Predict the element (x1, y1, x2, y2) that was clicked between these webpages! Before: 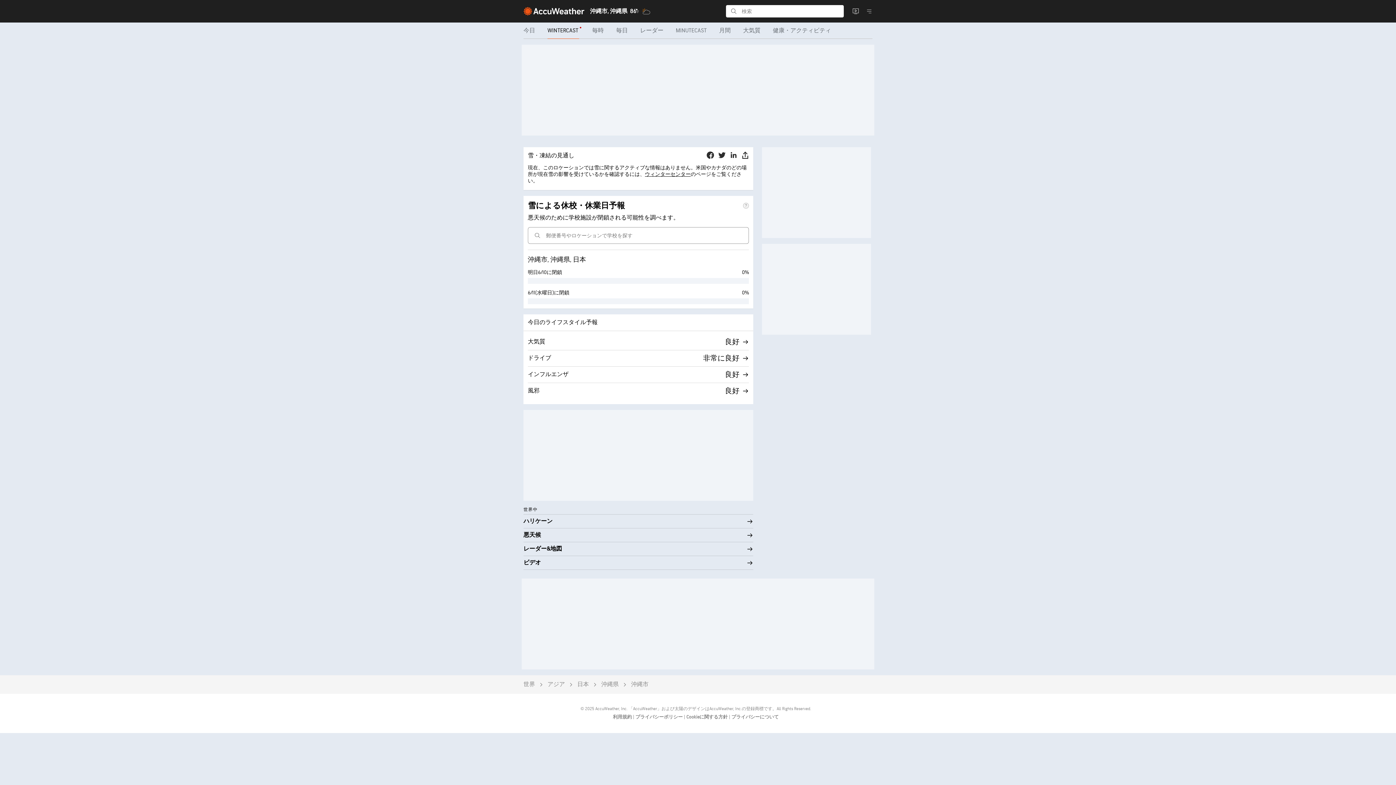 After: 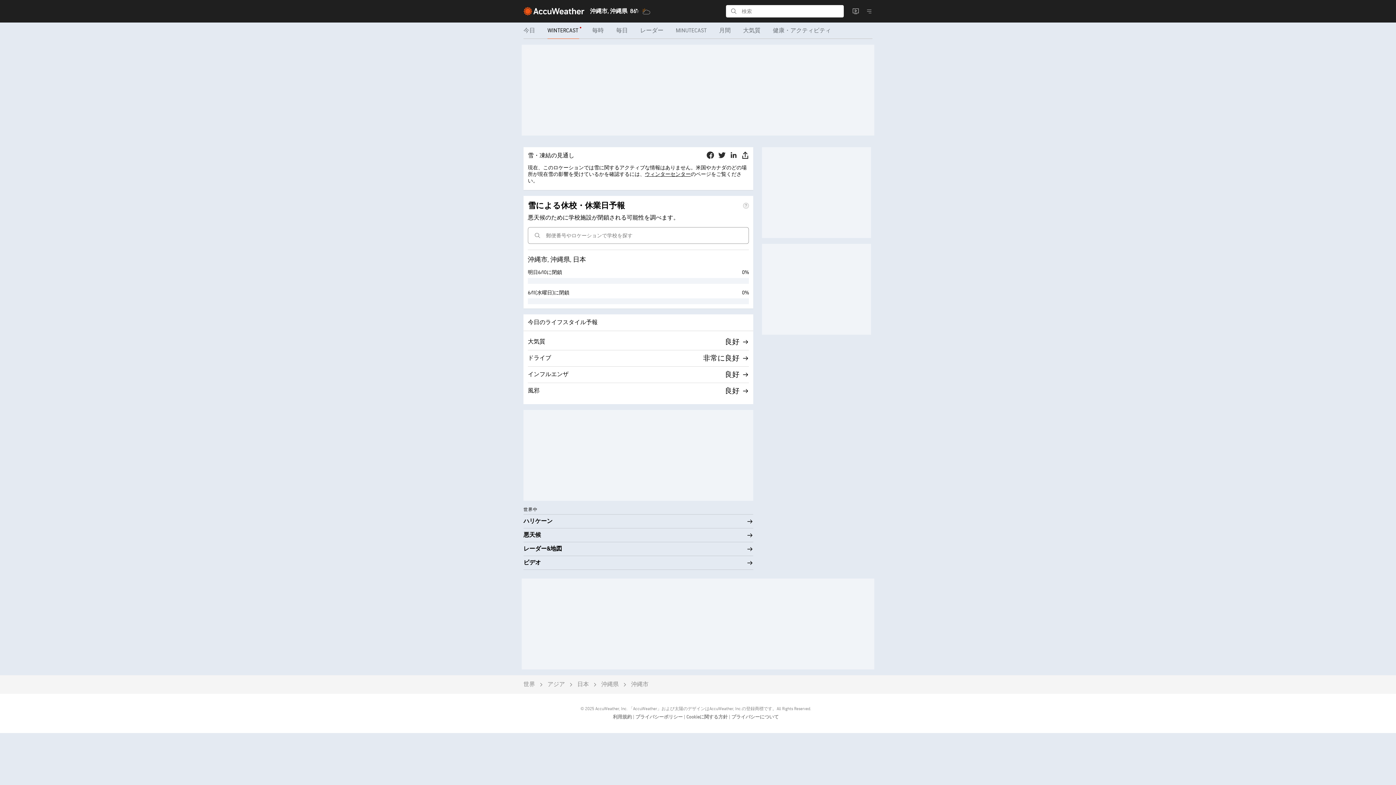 Action: bbox: (635, 714, 684, 720) label: プライバシーポリシー 